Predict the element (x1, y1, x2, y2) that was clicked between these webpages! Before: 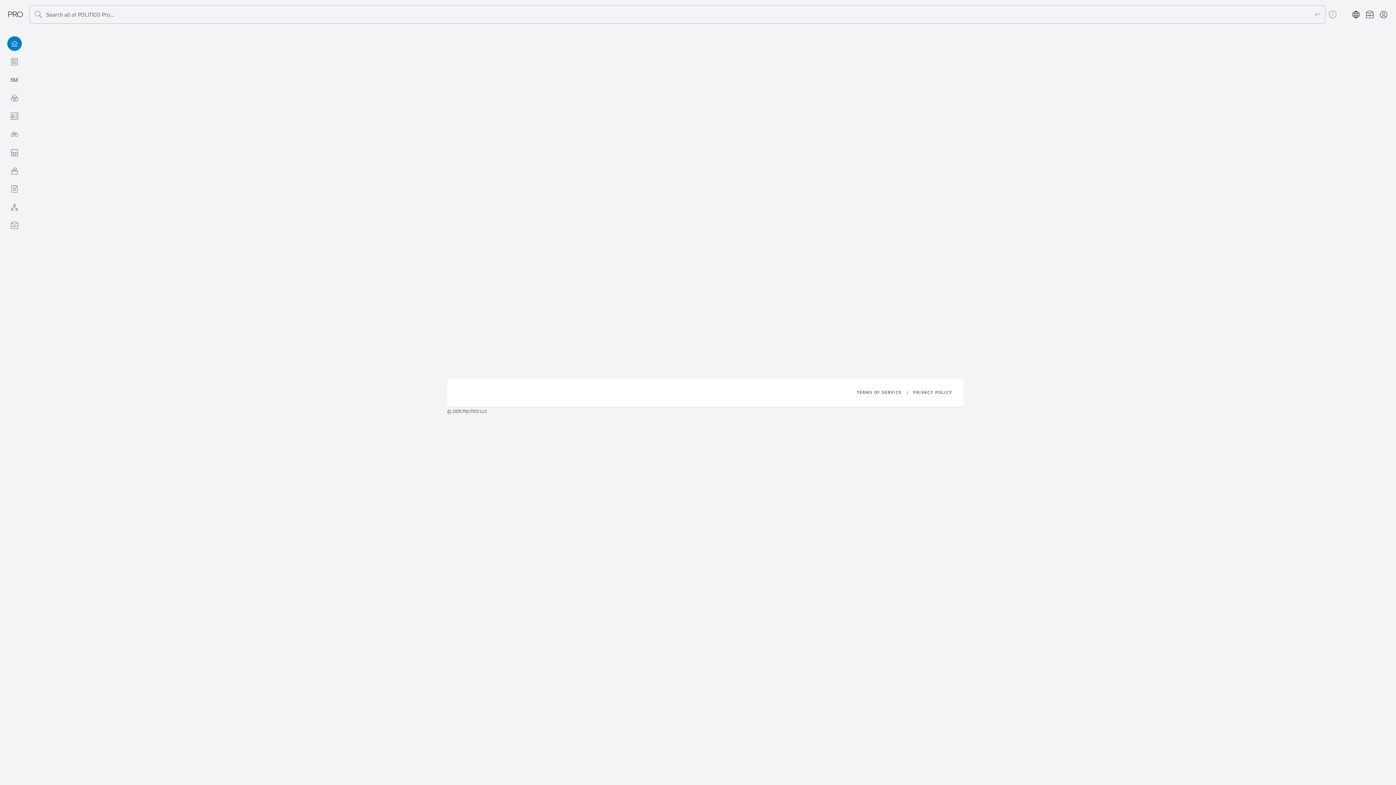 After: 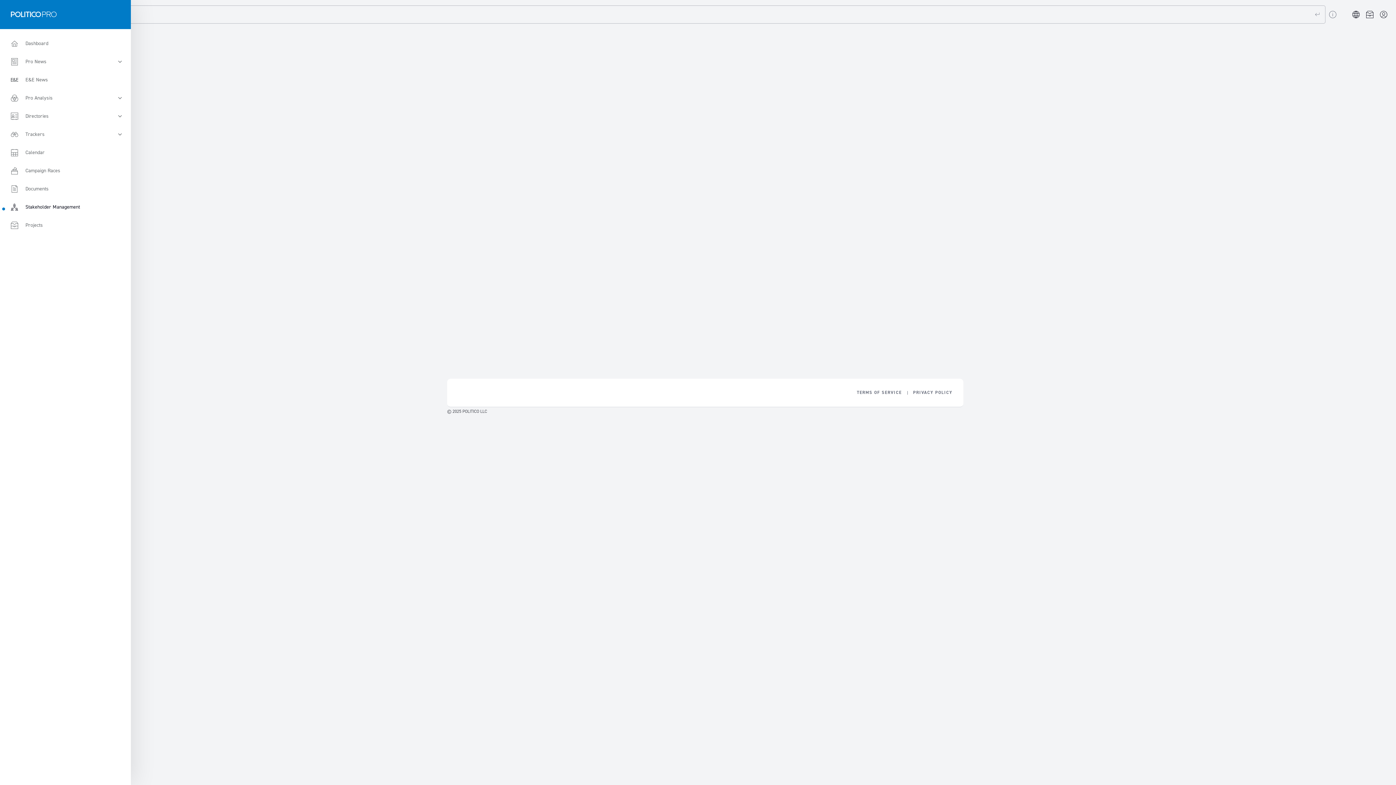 Action: label: Stakeholder Management bbox: (0, 198, 29, 216)